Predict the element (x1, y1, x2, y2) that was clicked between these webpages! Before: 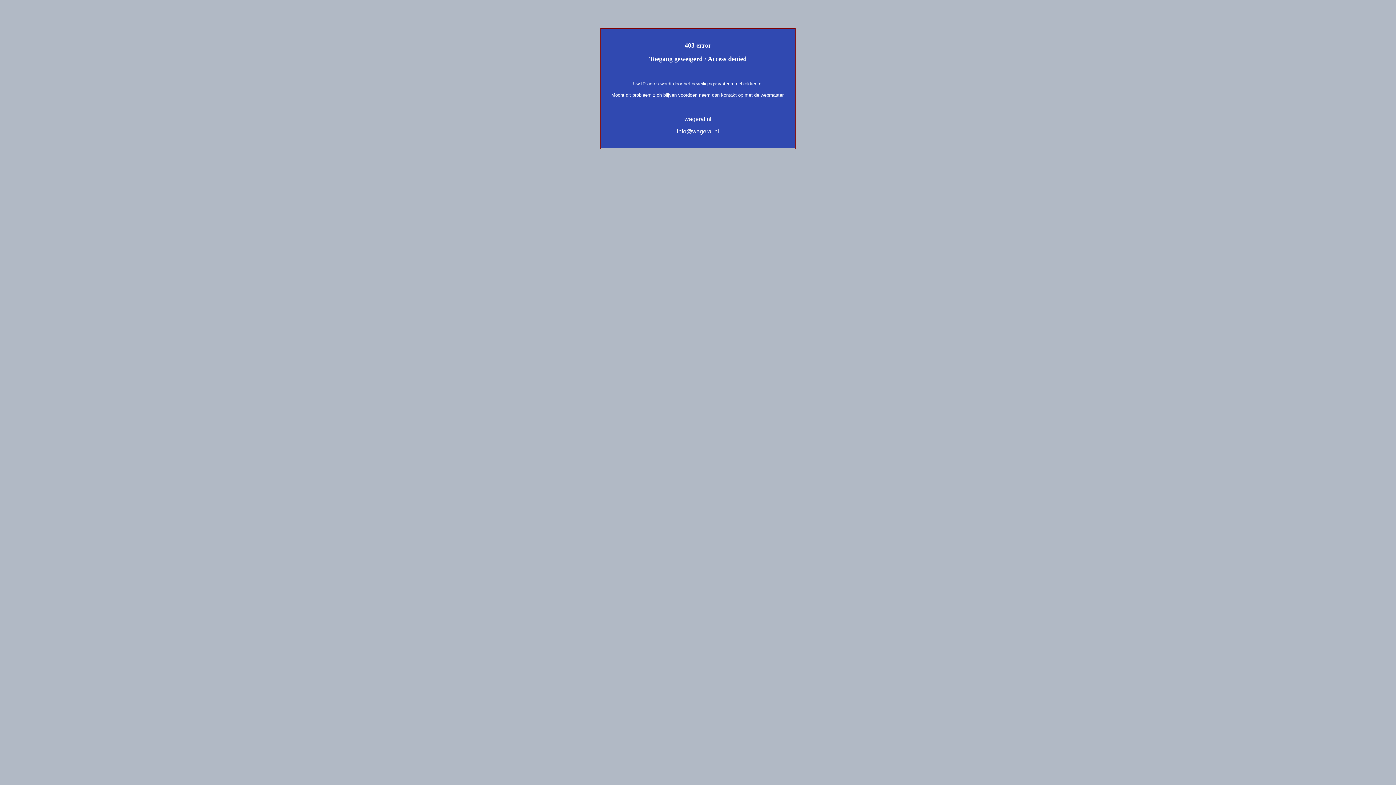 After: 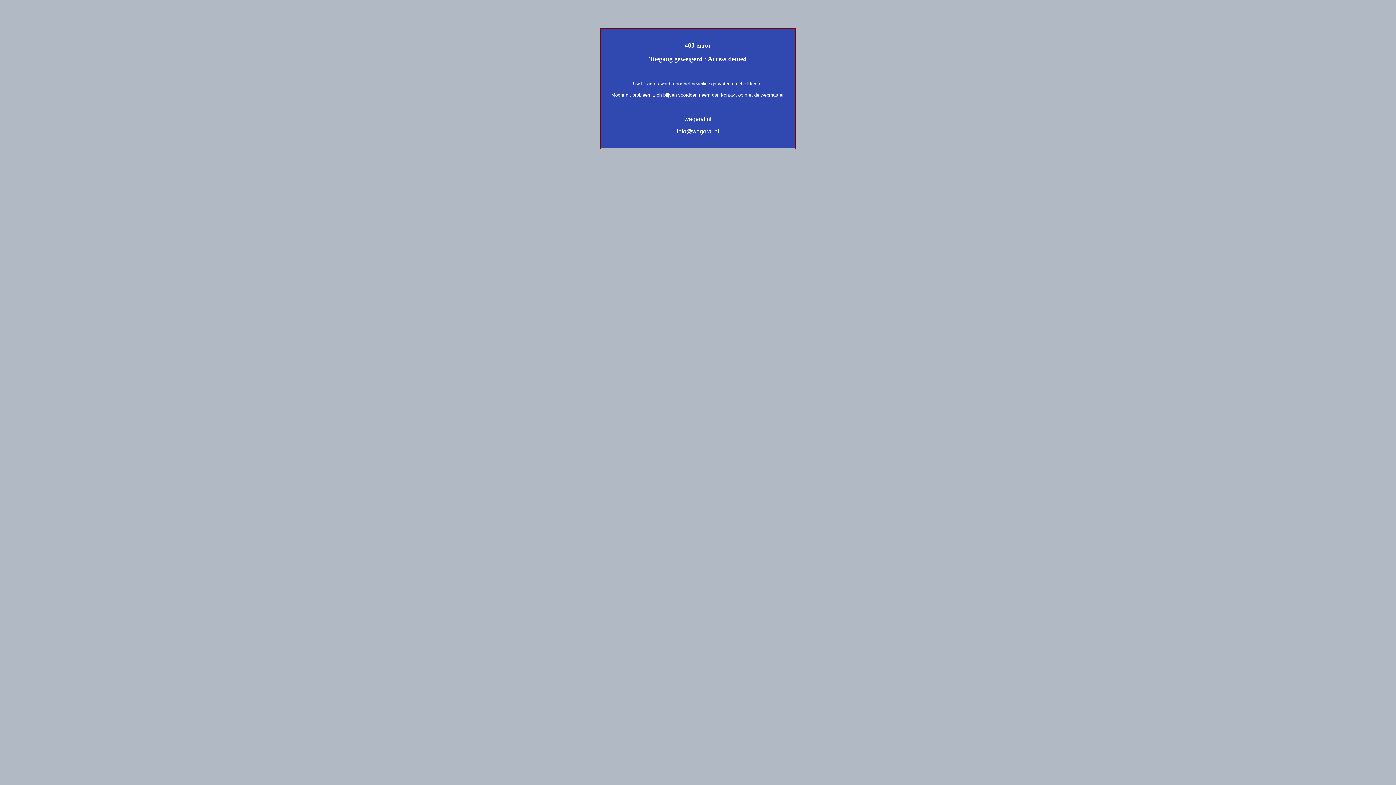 Action: label: info@wageral.nl bbox: (677, 128, 719, 134)